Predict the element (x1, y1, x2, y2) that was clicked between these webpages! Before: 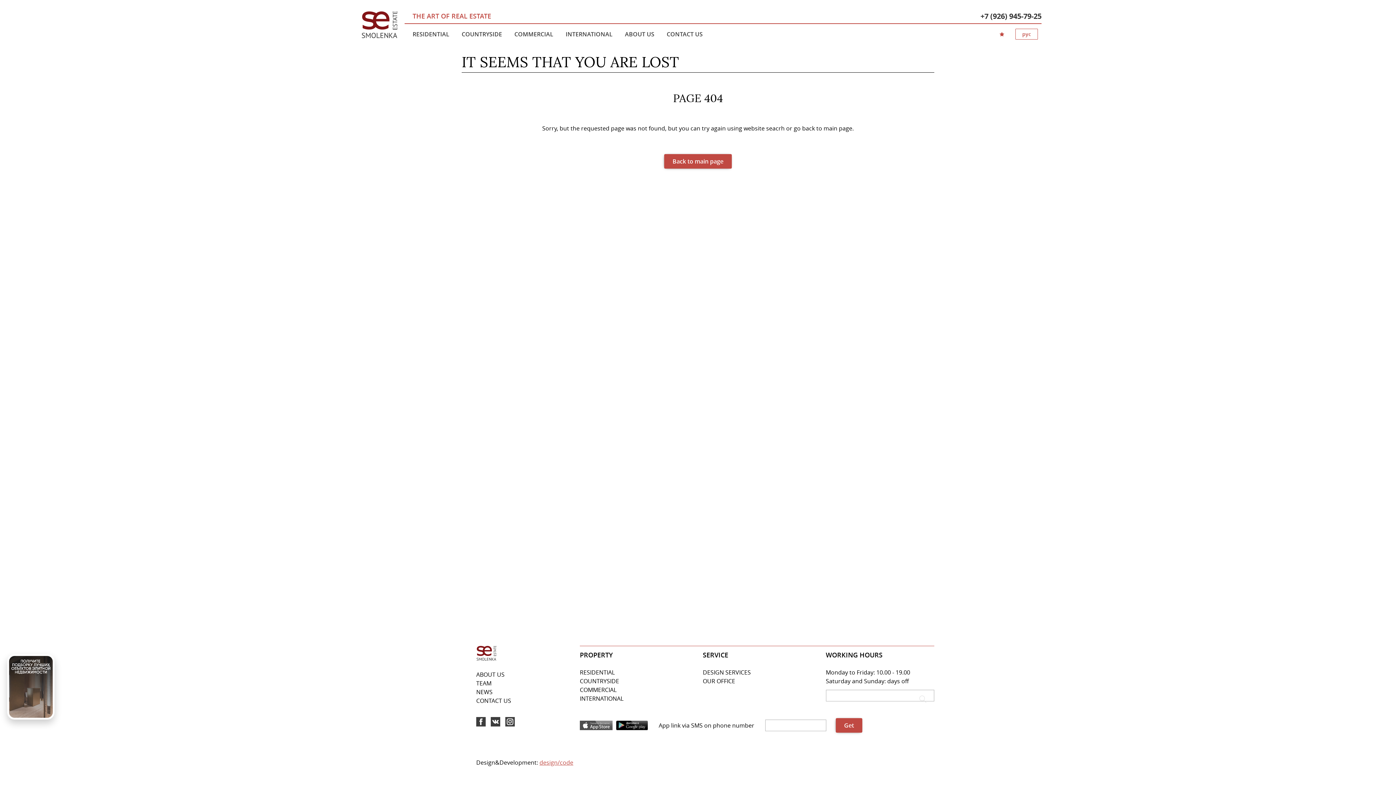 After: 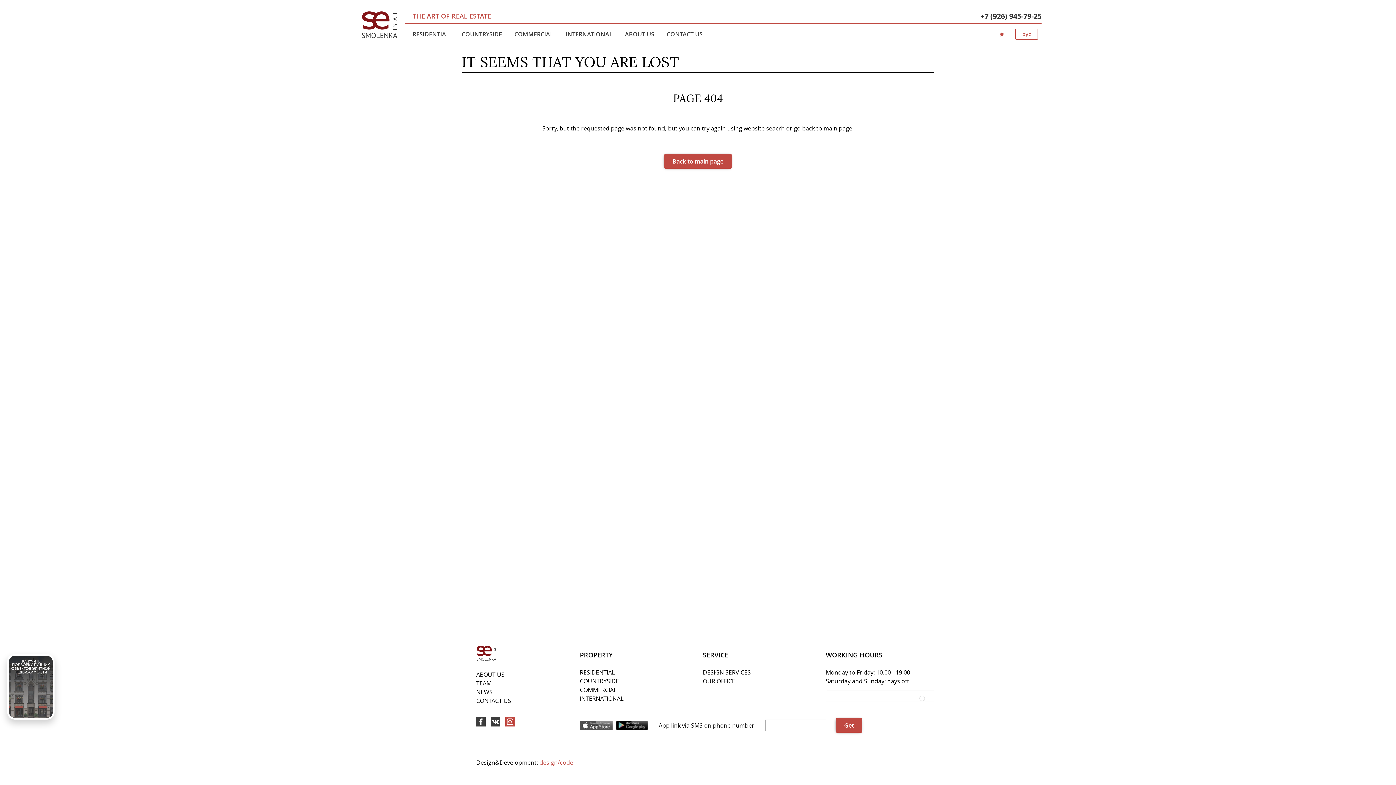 Action: bbox: (505, 717, 514, 726) label: Smolenka на Instagram